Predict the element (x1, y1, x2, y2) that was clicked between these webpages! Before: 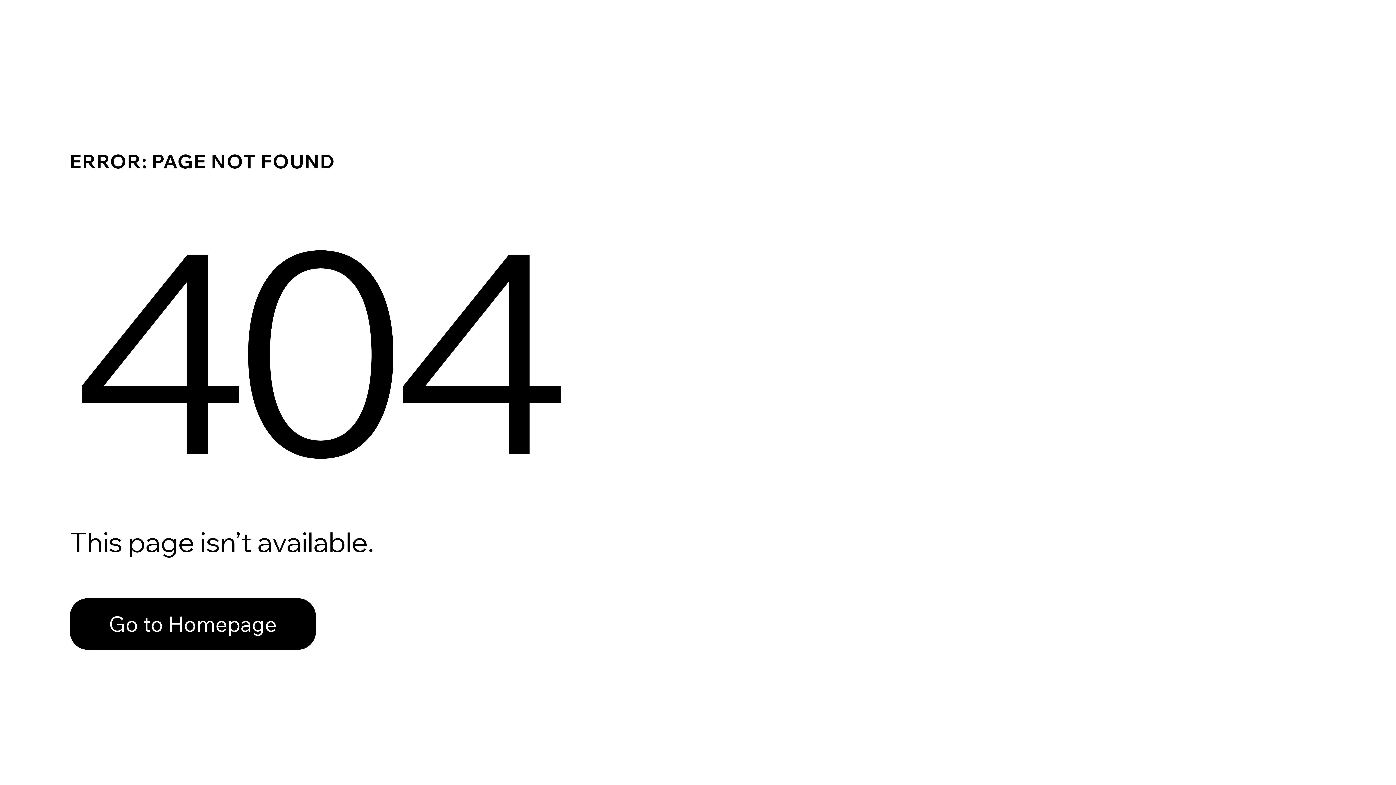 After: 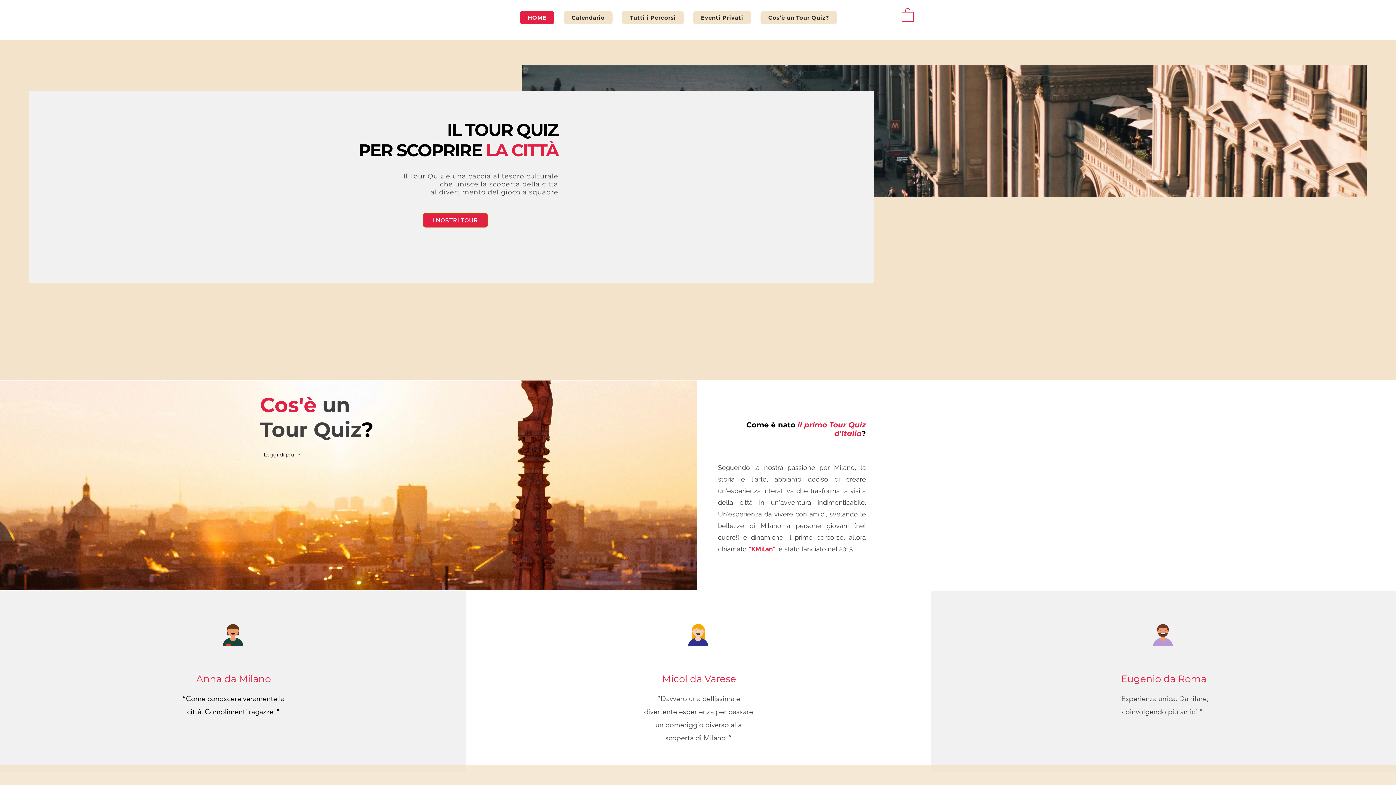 Action: bbox: (69, 598, 316, 650) label: Go to Homepage